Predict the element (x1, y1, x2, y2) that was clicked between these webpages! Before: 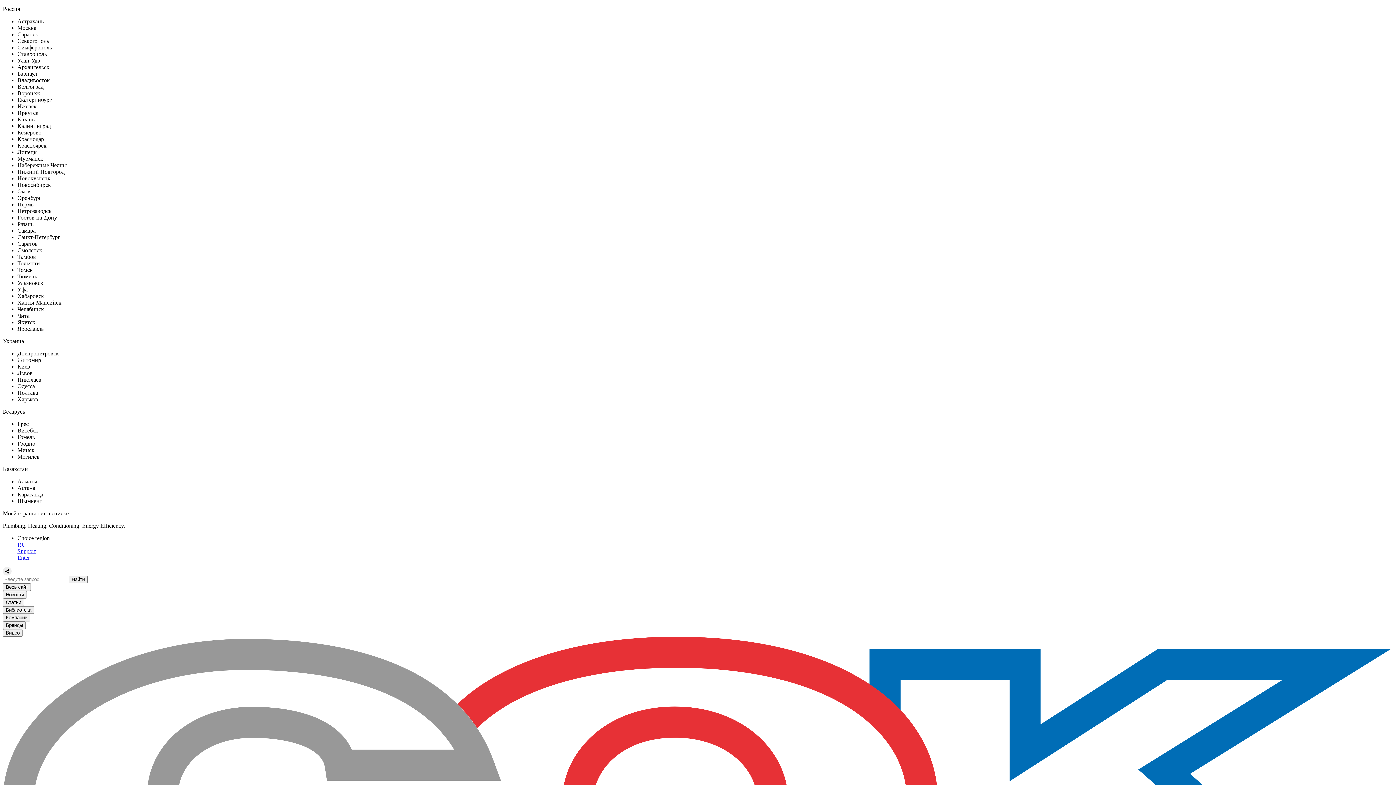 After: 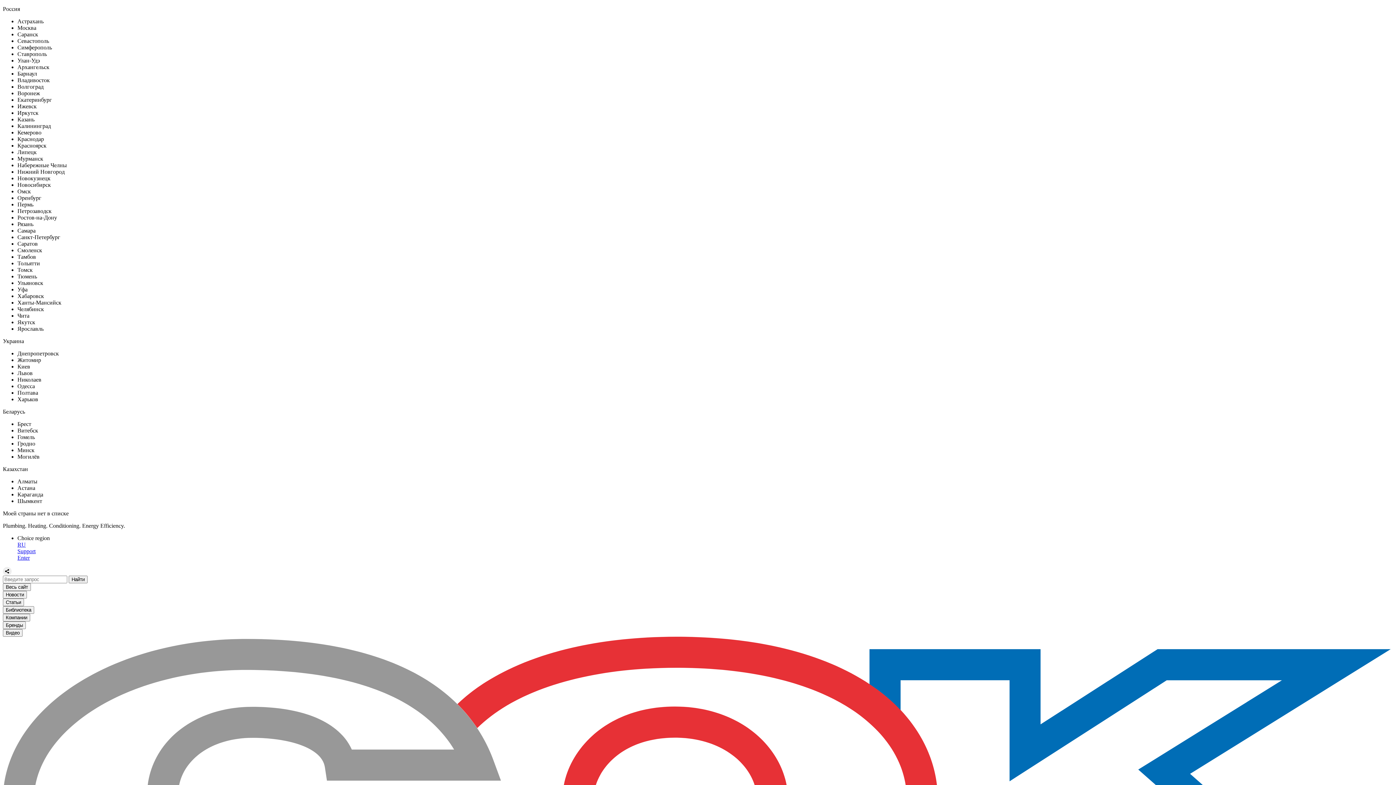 Action: bbox: (17, 376, 41, 382) label: Николаев